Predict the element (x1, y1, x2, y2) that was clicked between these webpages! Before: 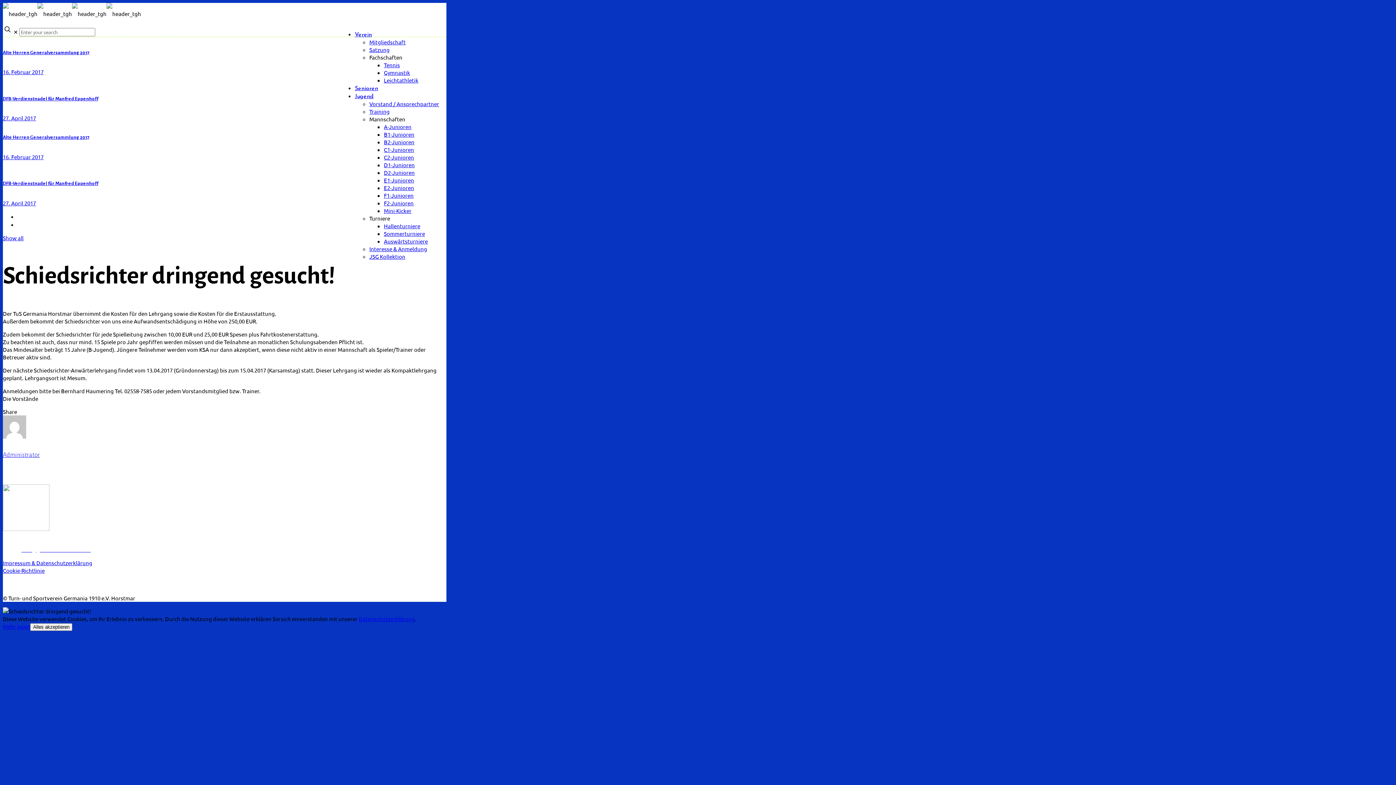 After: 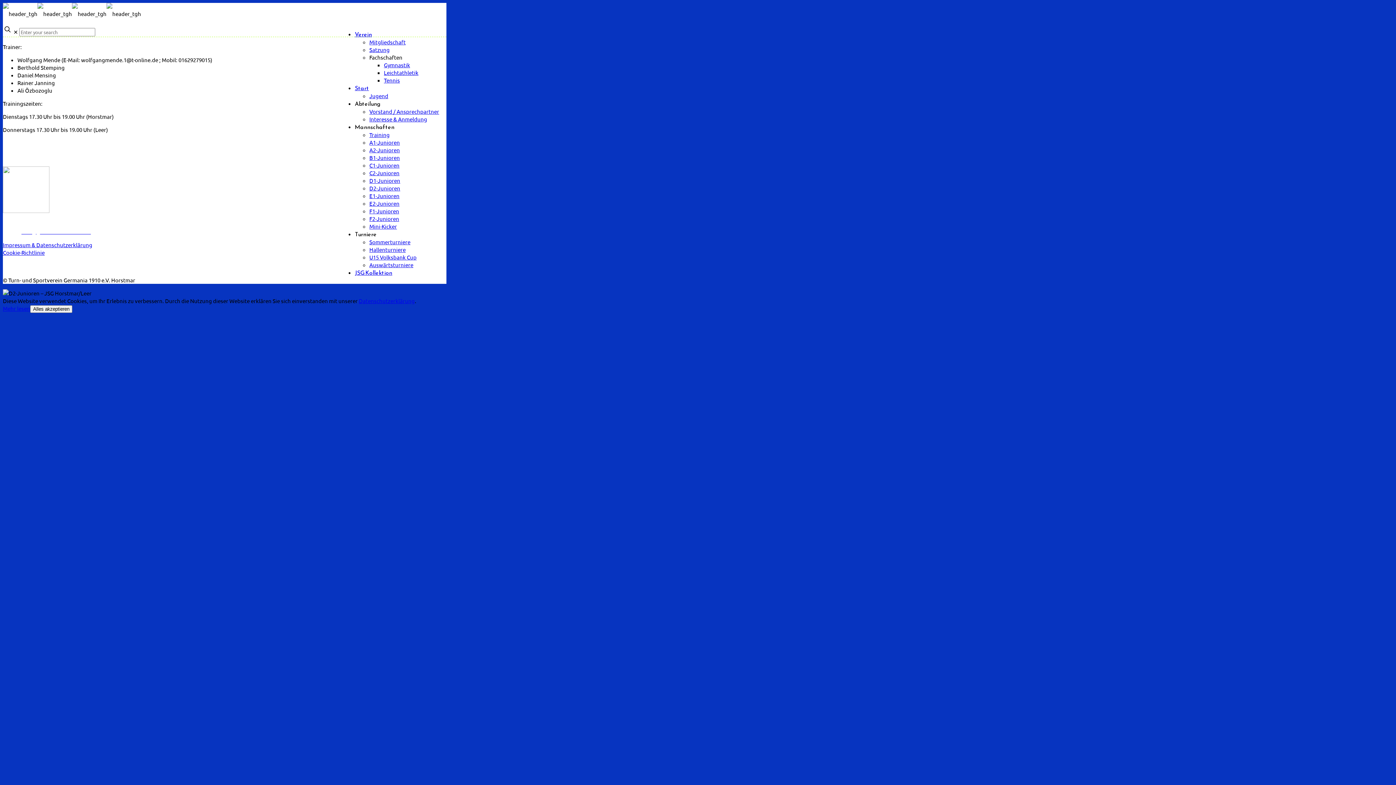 Action: label: D2-Junioren bbox: (384, 169, 414, 176)